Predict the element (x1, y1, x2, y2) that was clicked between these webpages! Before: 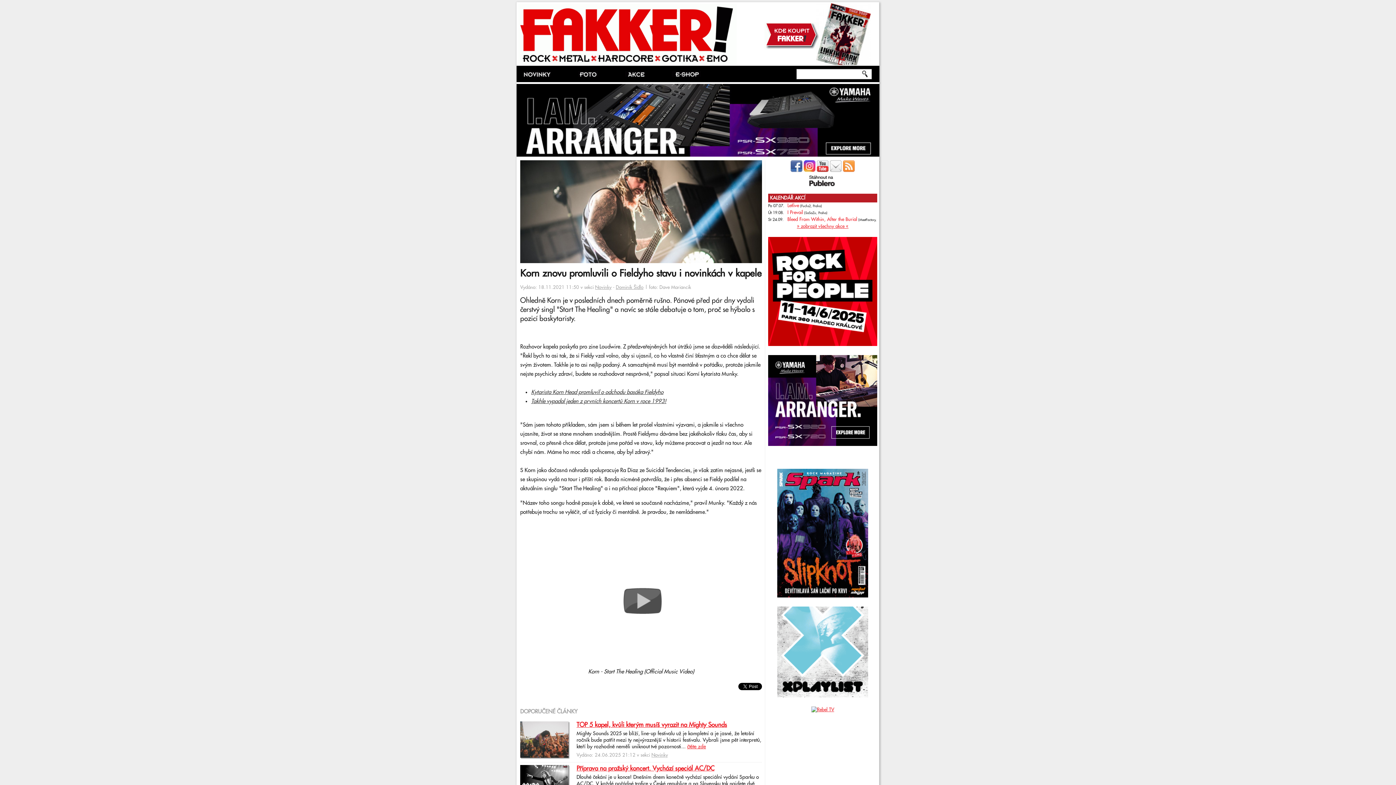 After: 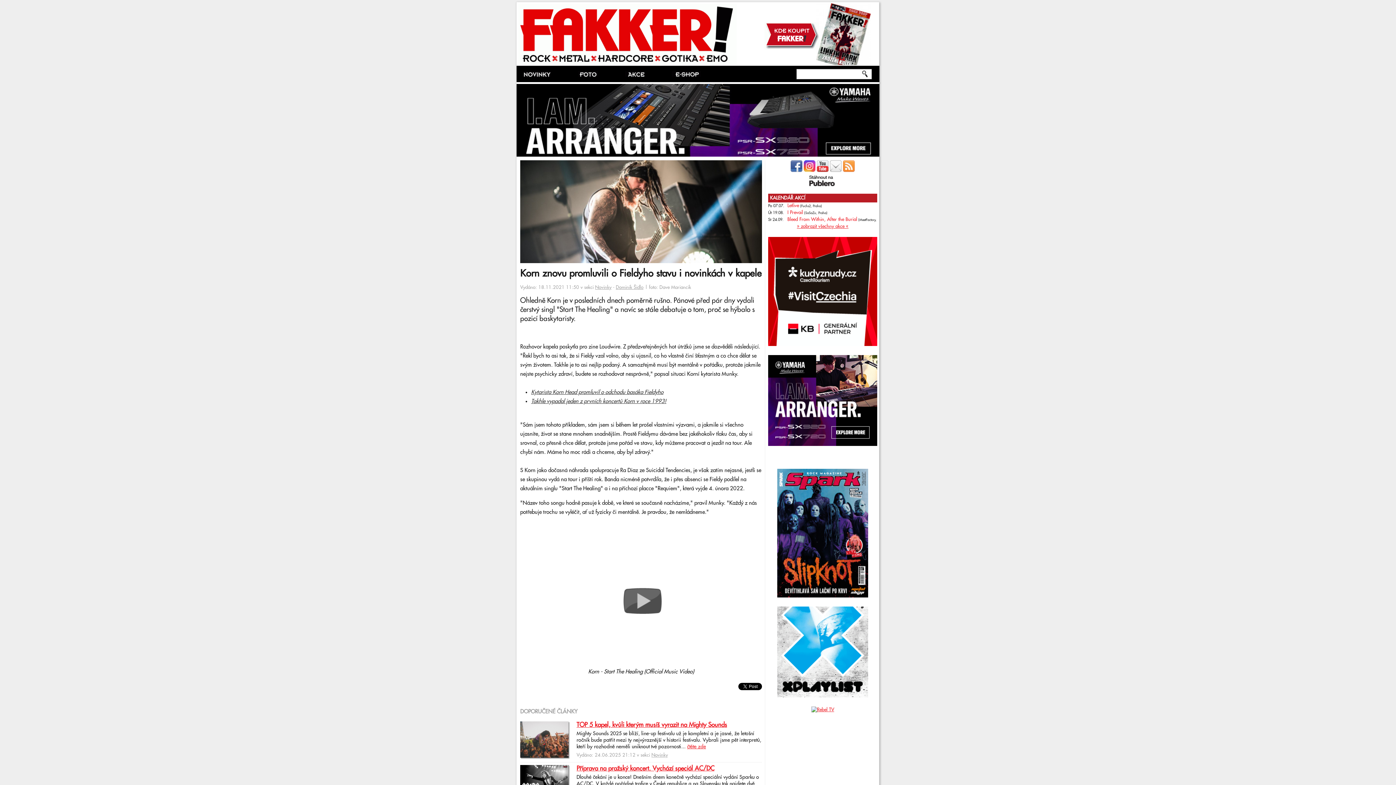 Action: bbox: (764, 45, 819, 50)